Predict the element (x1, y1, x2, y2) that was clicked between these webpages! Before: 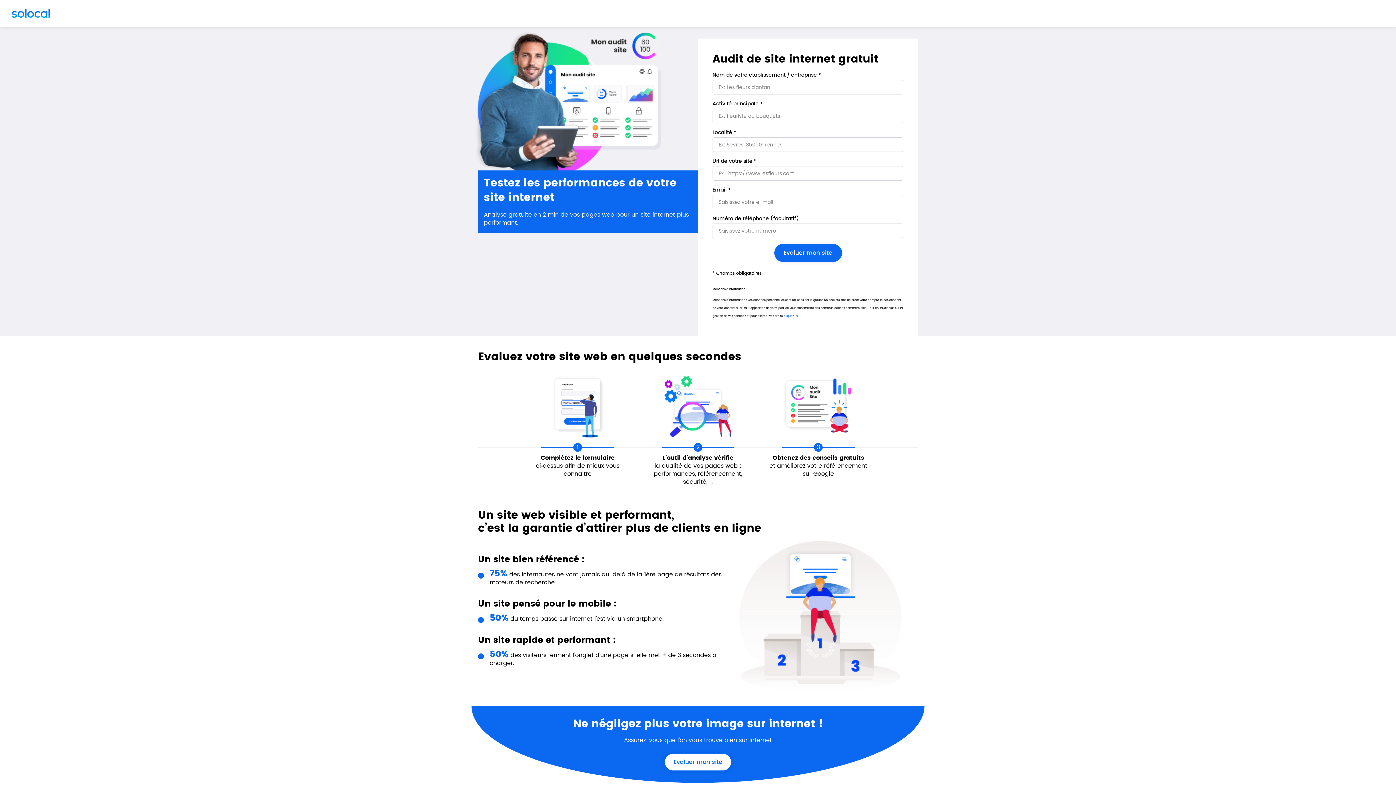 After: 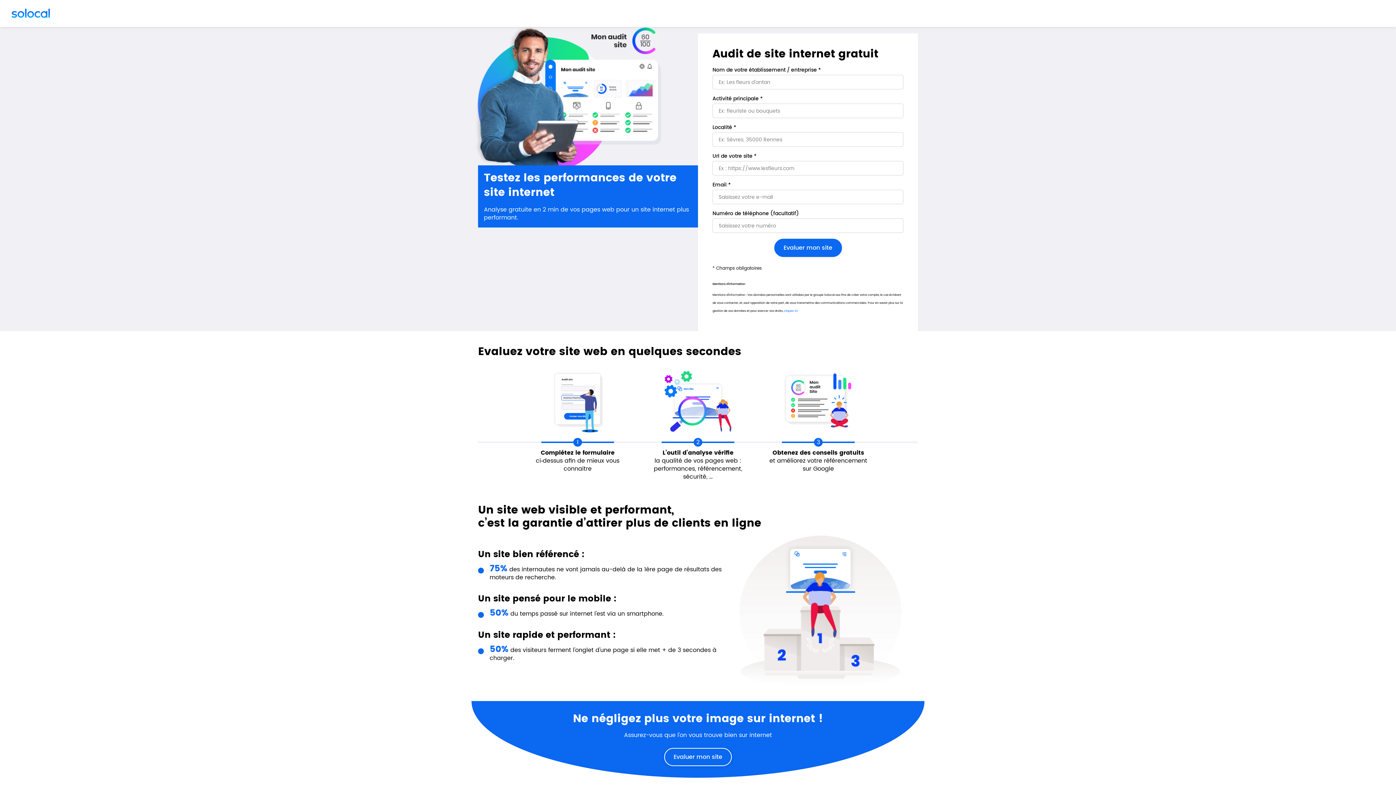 Action: bbox: (664, 753, 732, 771) label: Evaluer mon site